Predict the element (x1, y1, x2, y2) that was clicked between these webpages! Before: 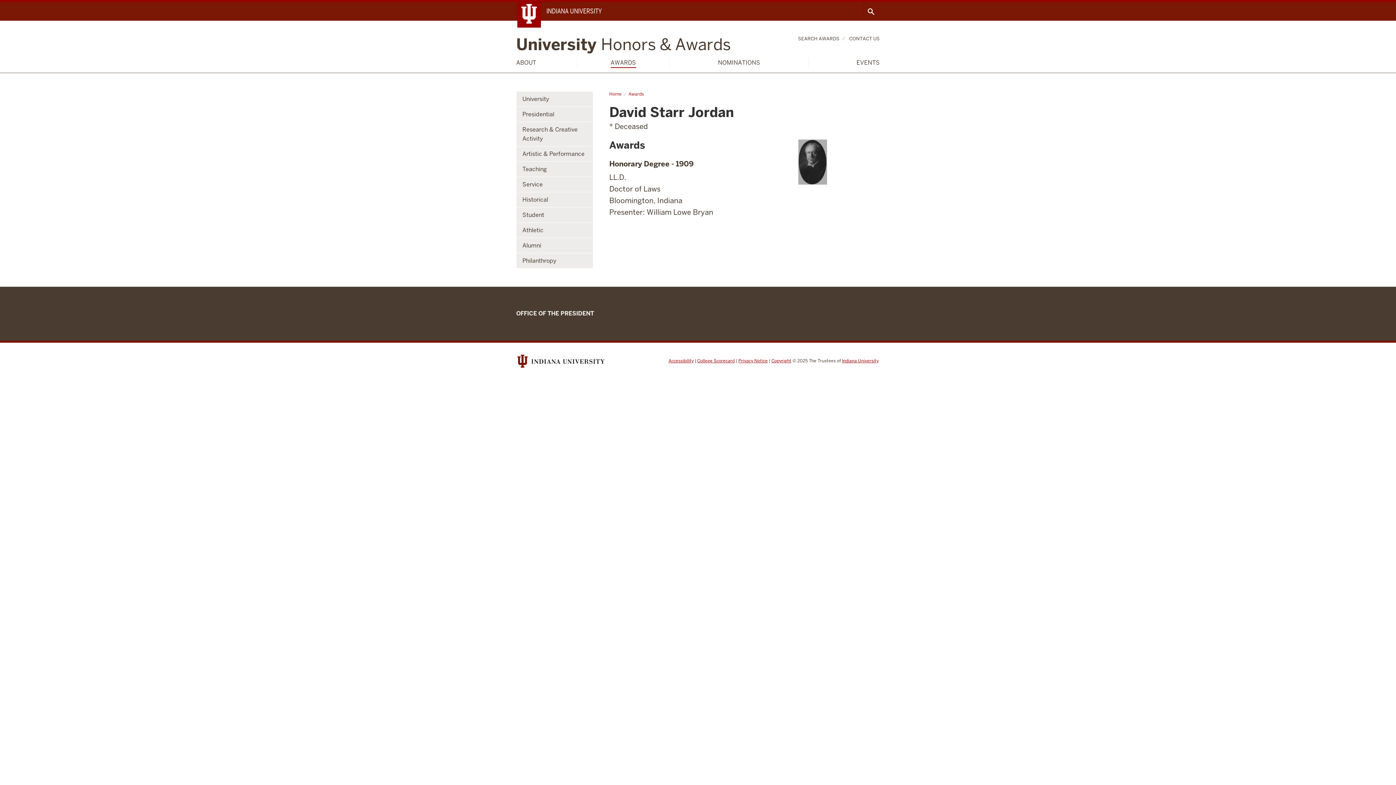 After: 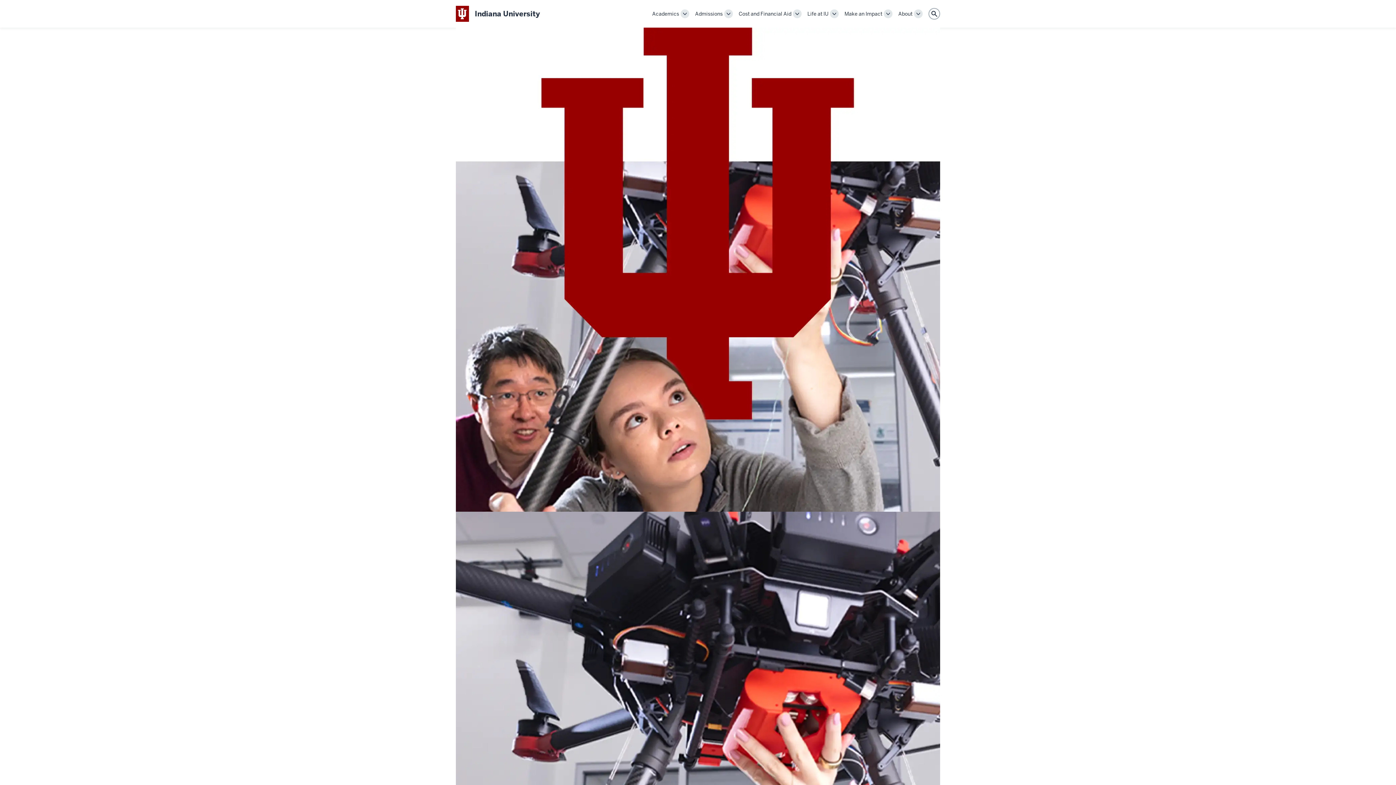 Action: bbox: (517, 354, 604, 367)